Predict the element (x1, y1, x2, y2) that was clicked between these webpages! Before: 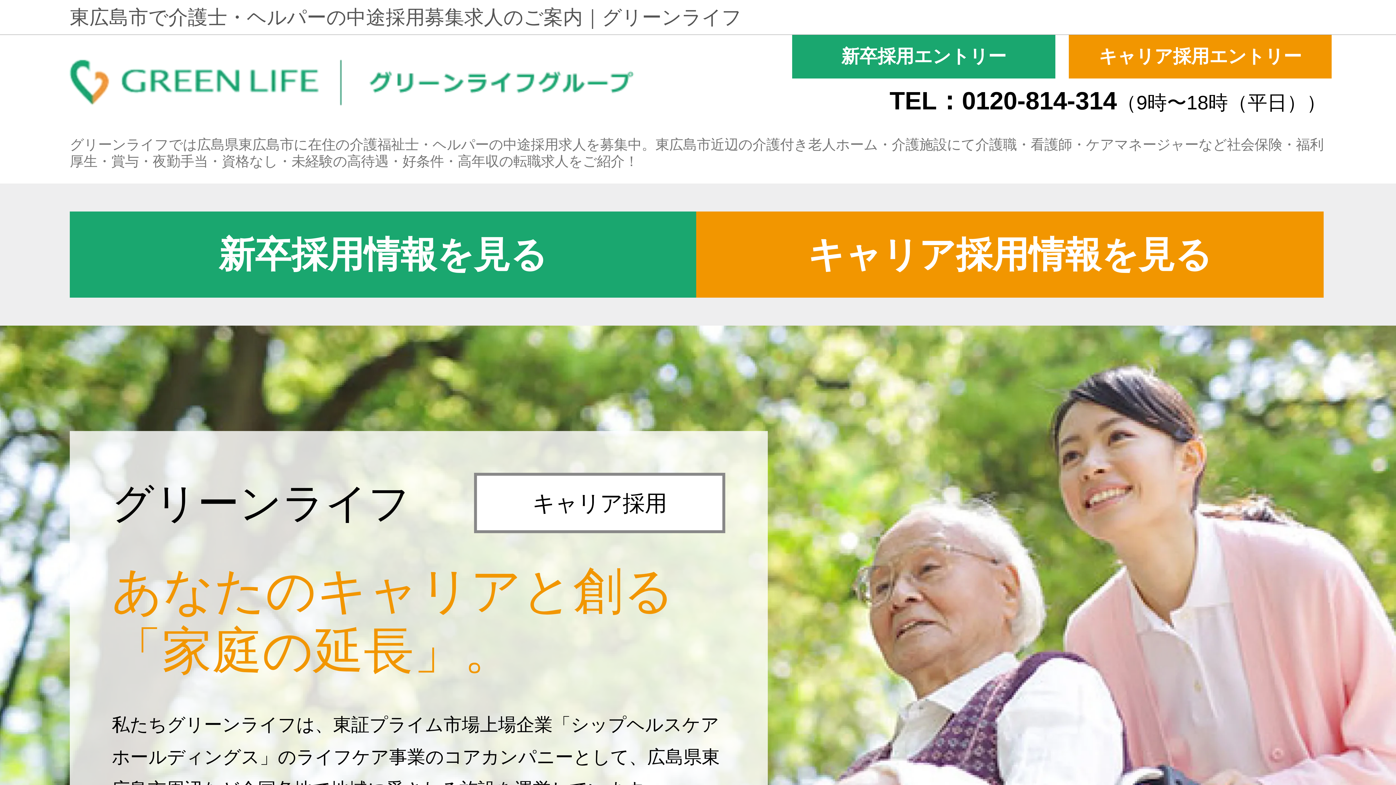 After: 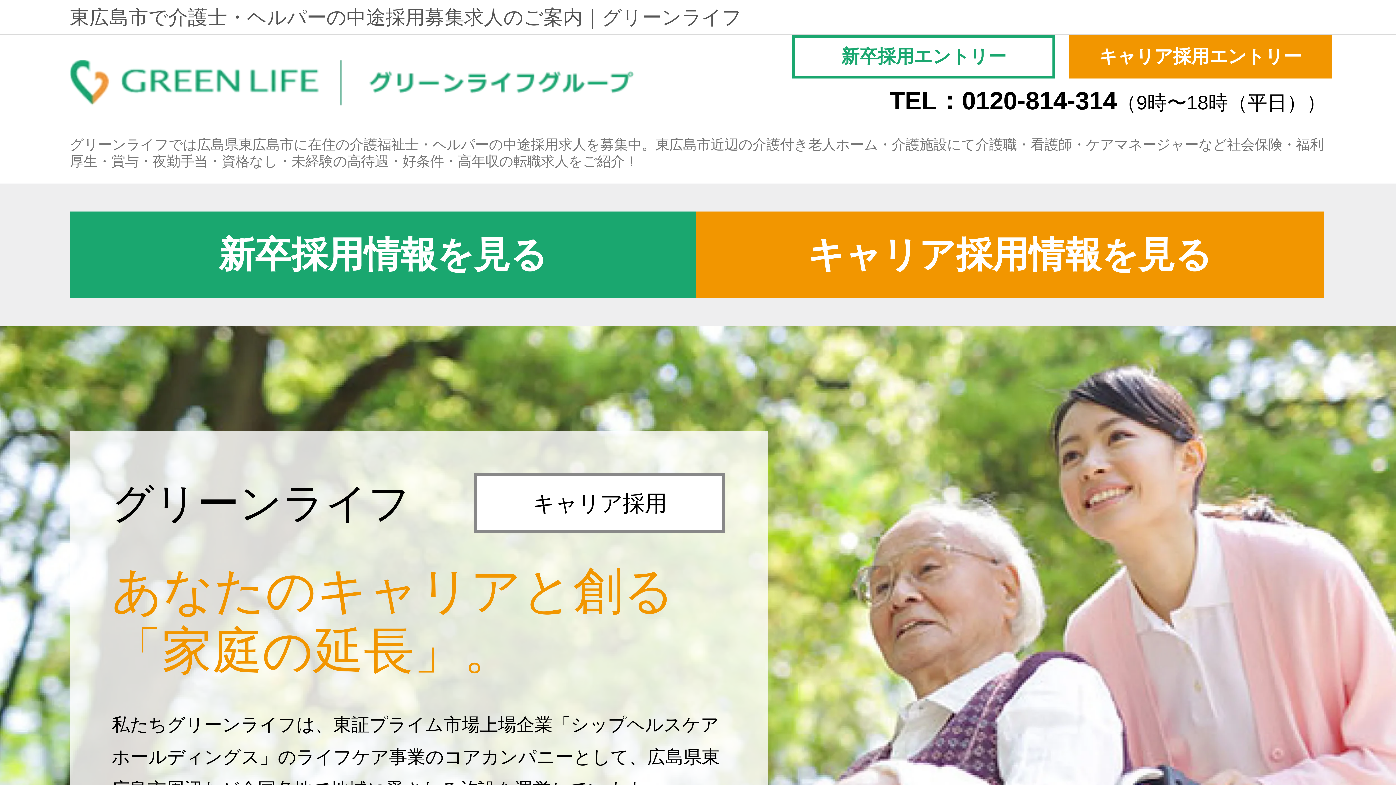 Action: label: 新卒採用エントリー bbox: (792, 34, 1050, 78)